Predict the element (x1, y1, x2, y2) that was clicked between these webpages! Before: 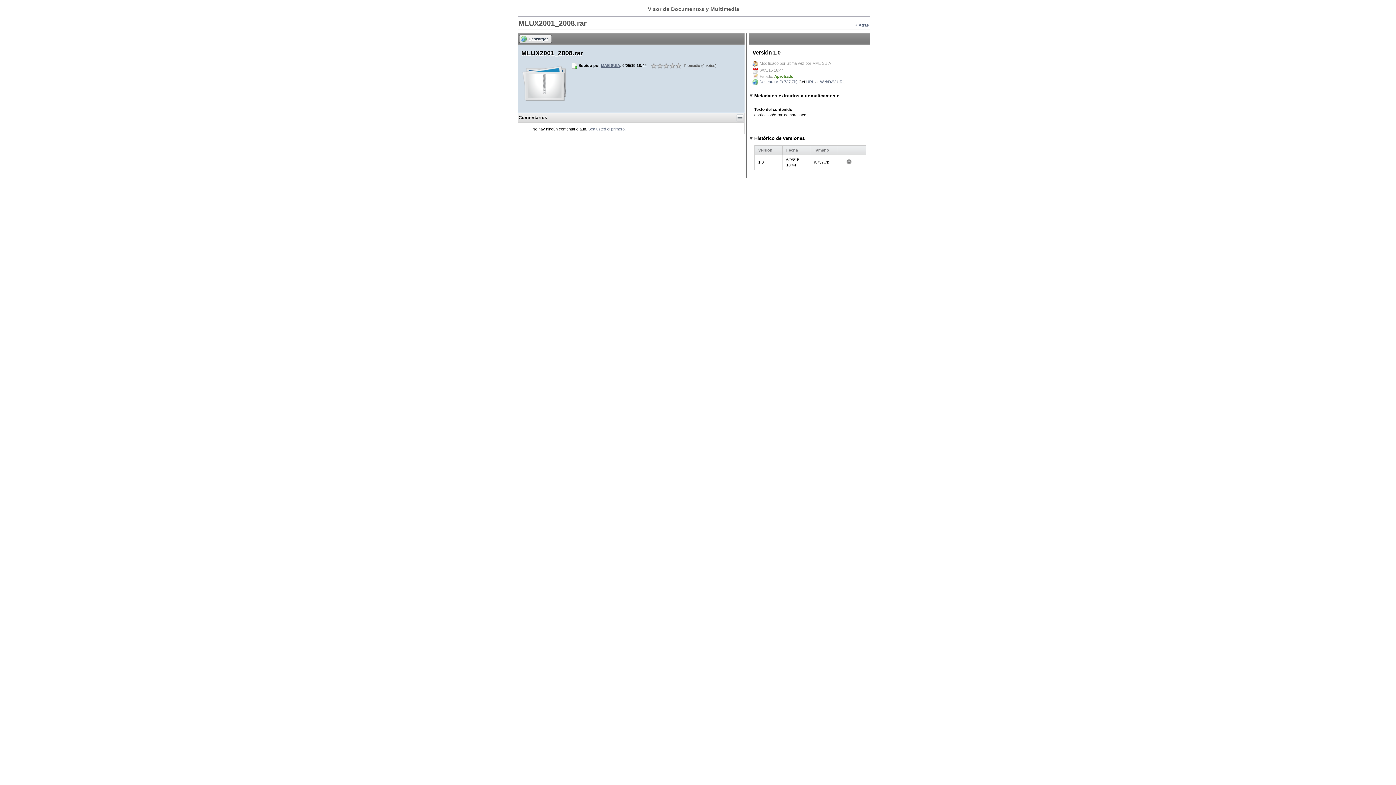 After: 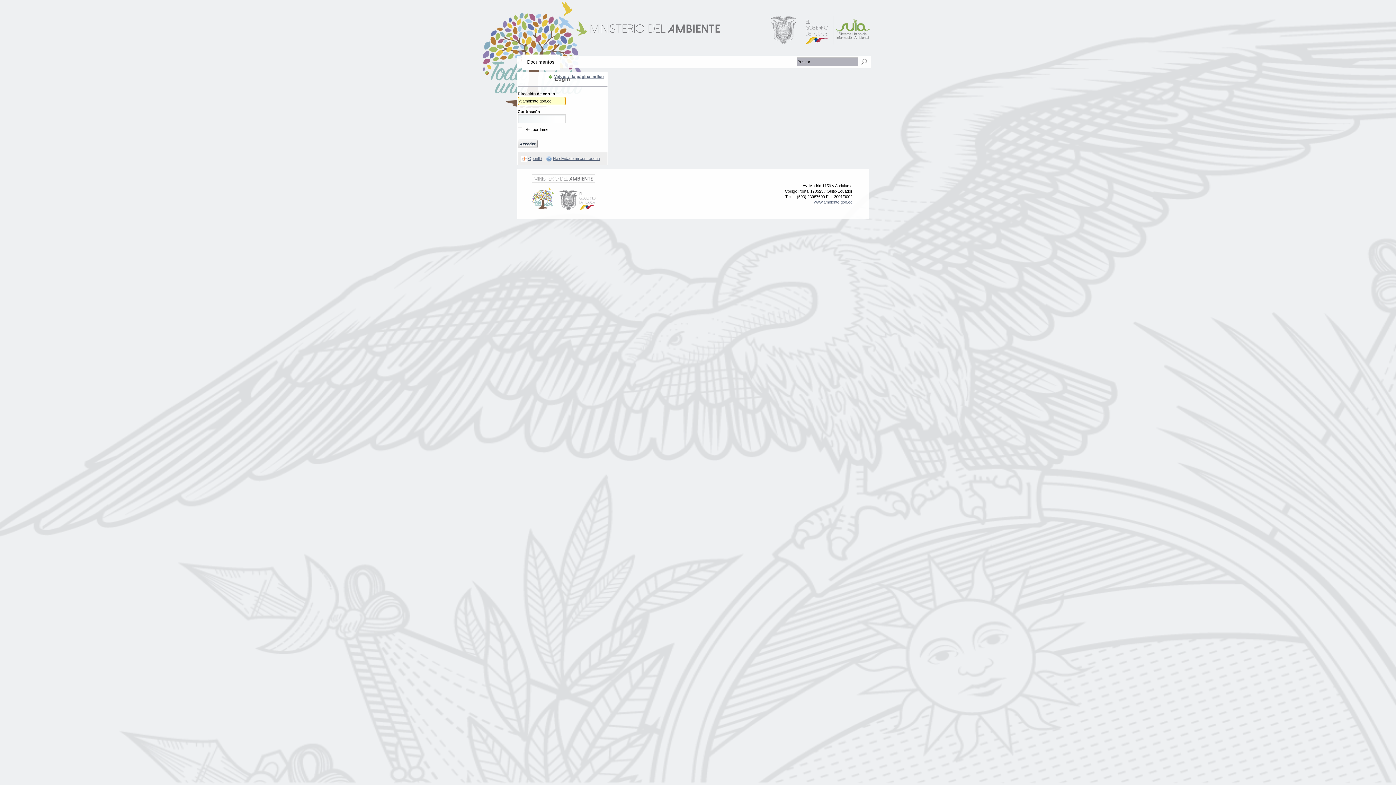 Action: bbox: (601, 63, 620, 67) label: MAE SUIA